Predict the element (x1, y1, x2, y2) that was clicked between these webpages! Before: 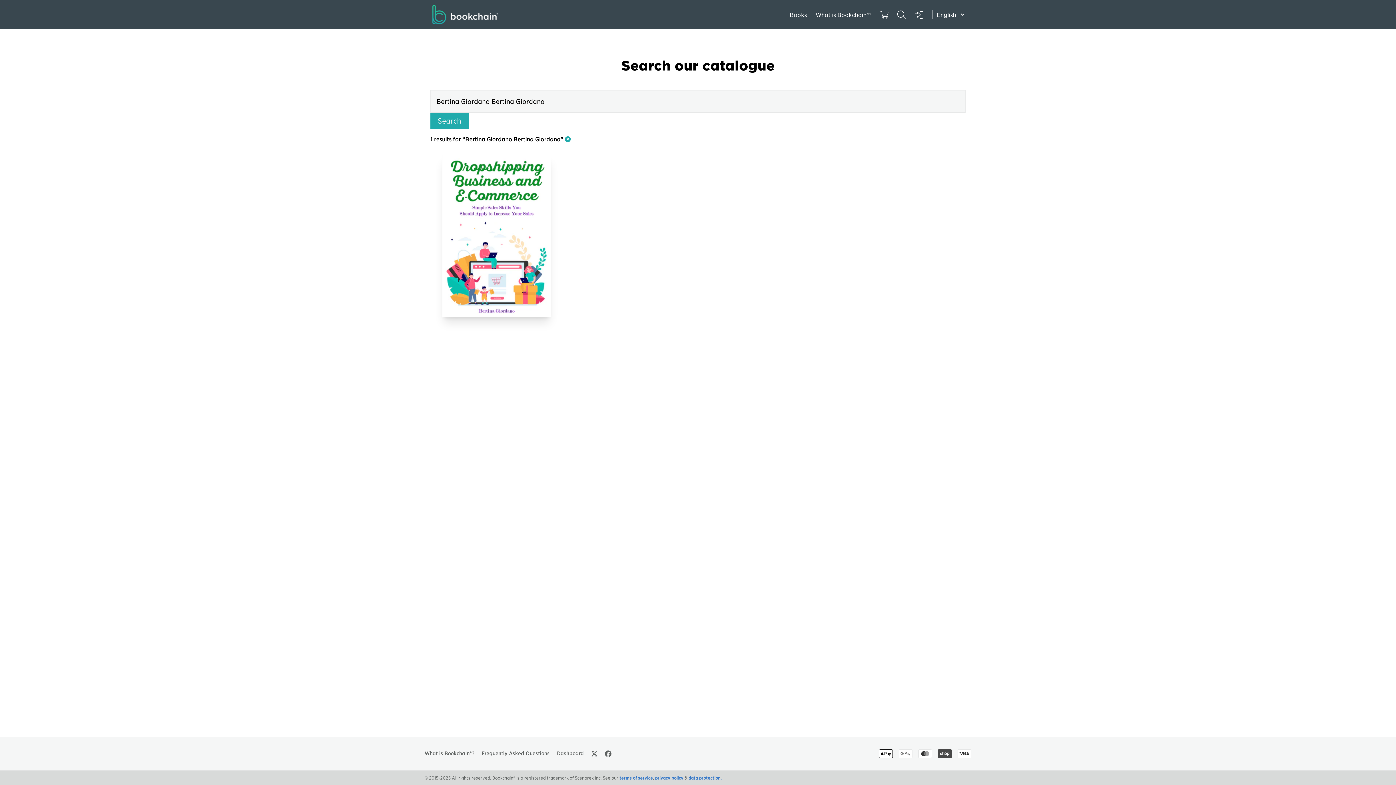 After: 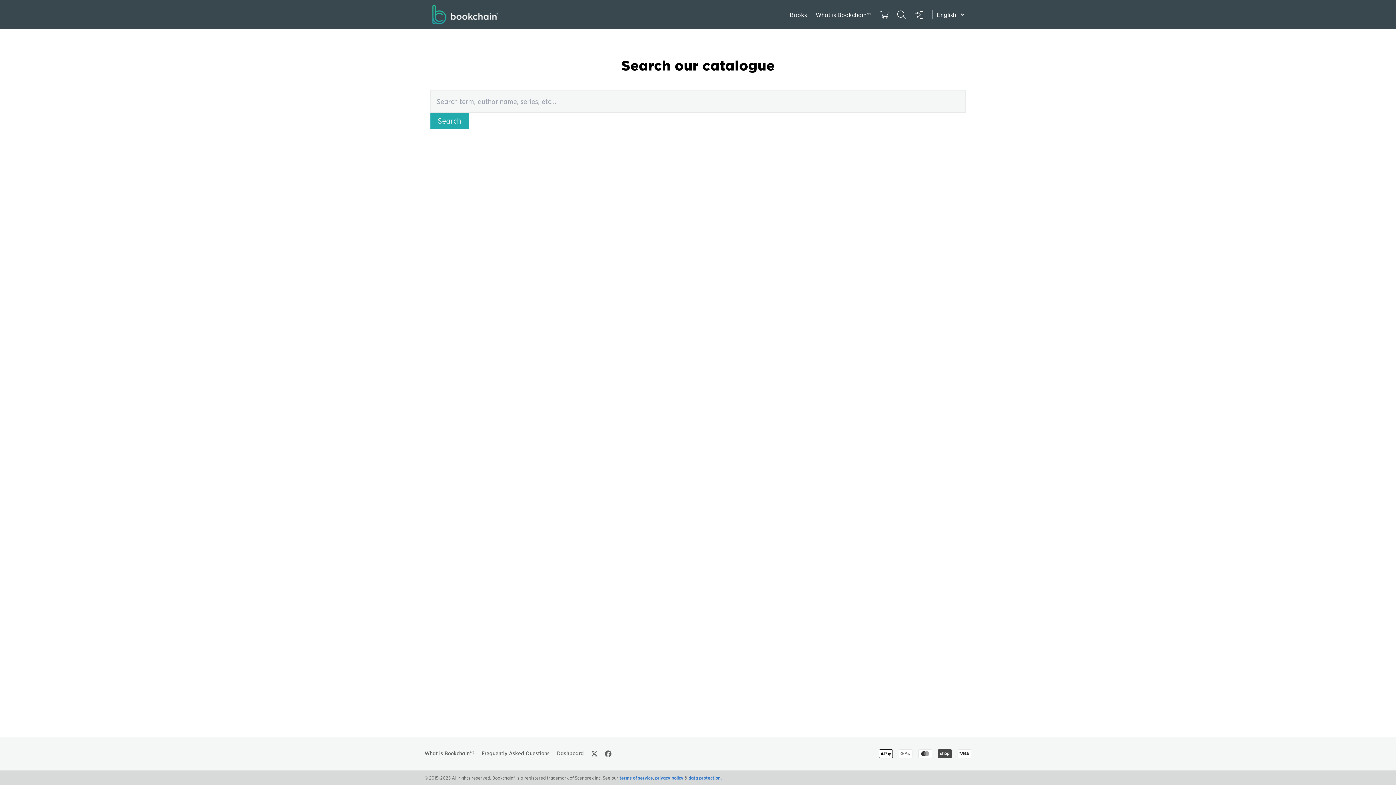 Action: bbox: (897, 10, 906, 18)